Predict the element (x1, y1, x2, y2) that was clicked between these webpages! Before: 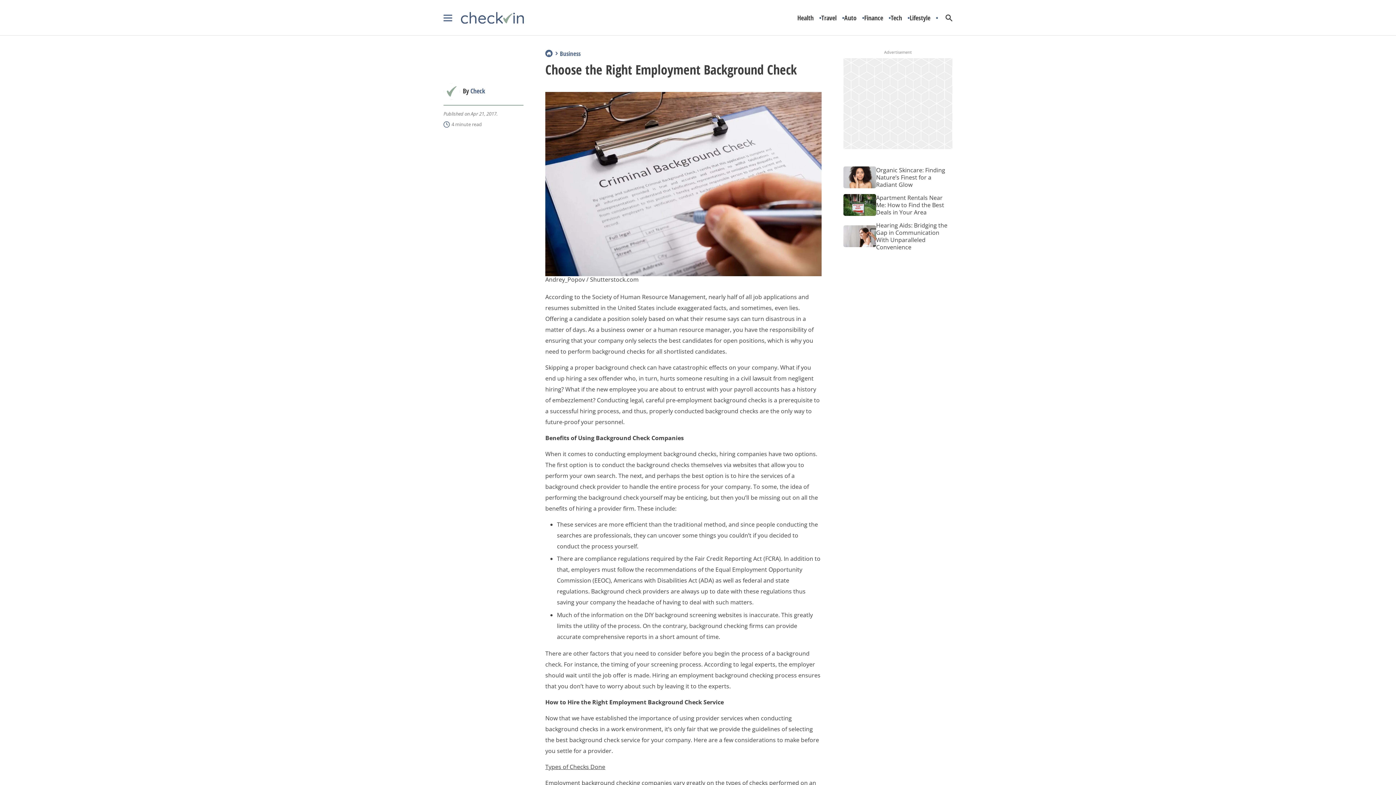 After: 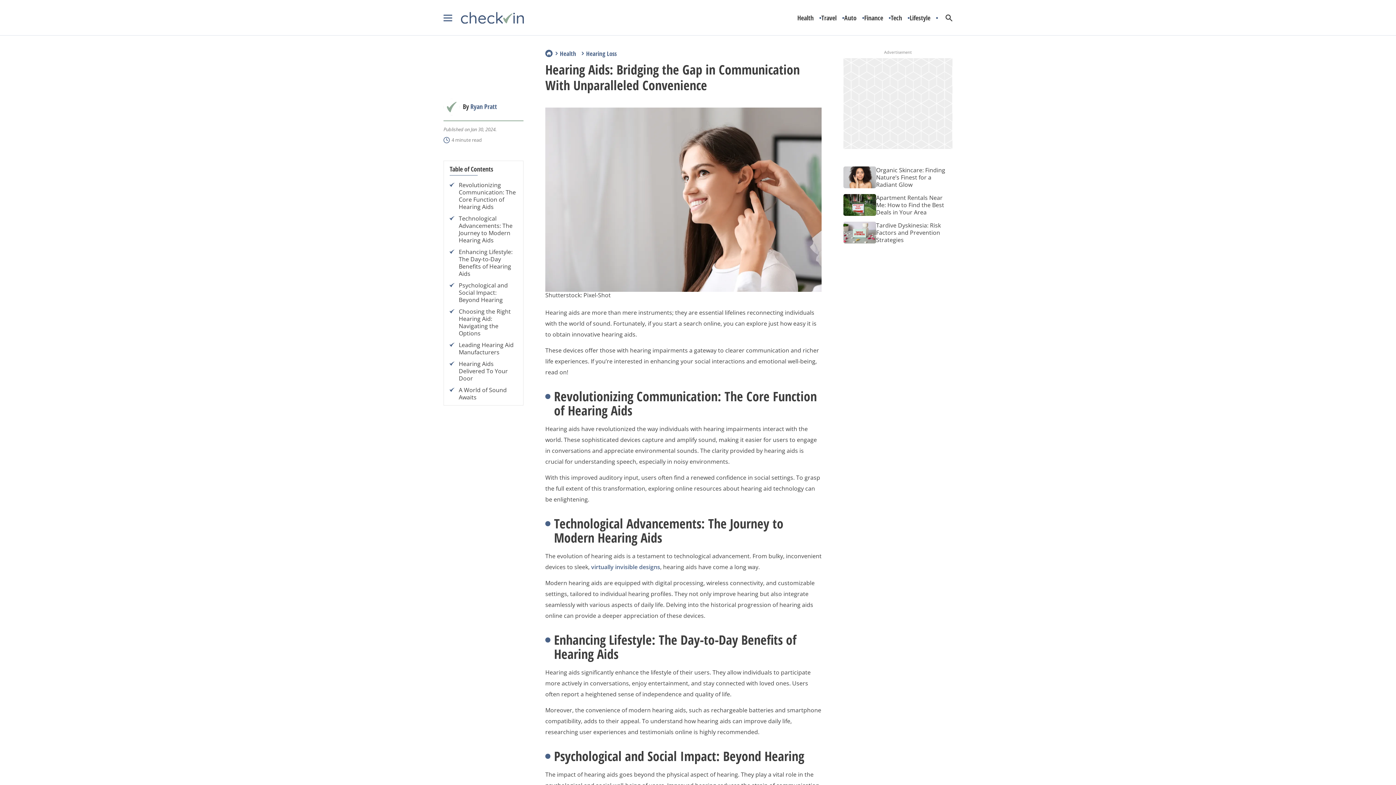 Action: bbox: (876, 221, 947, 251) label: Hearing Aids: Bridging the Gap in Communication With Unparalleled Convenience